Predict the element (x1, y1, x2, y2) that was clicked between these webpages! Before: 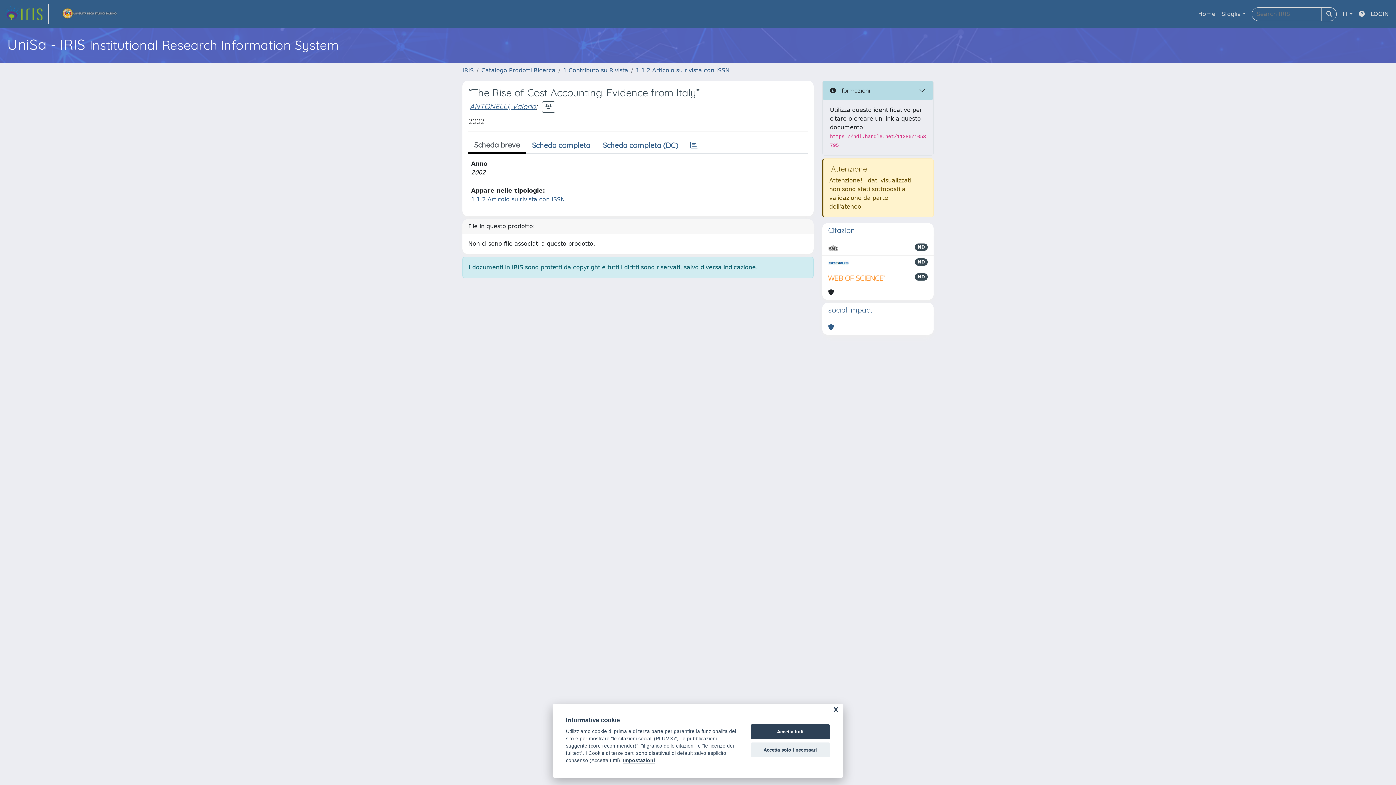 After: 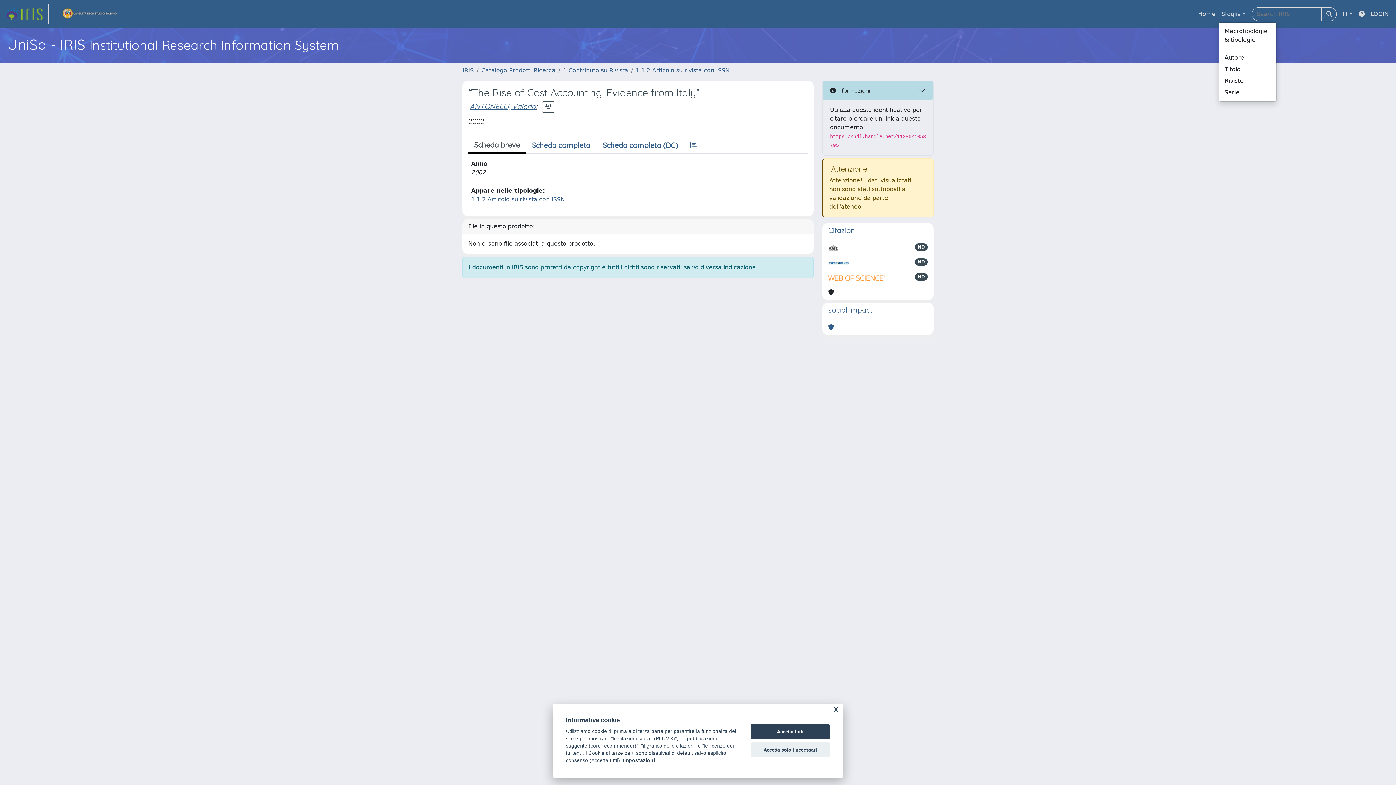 Action: bbox: (1218, 6, 1249, 21) label: Sfoglia